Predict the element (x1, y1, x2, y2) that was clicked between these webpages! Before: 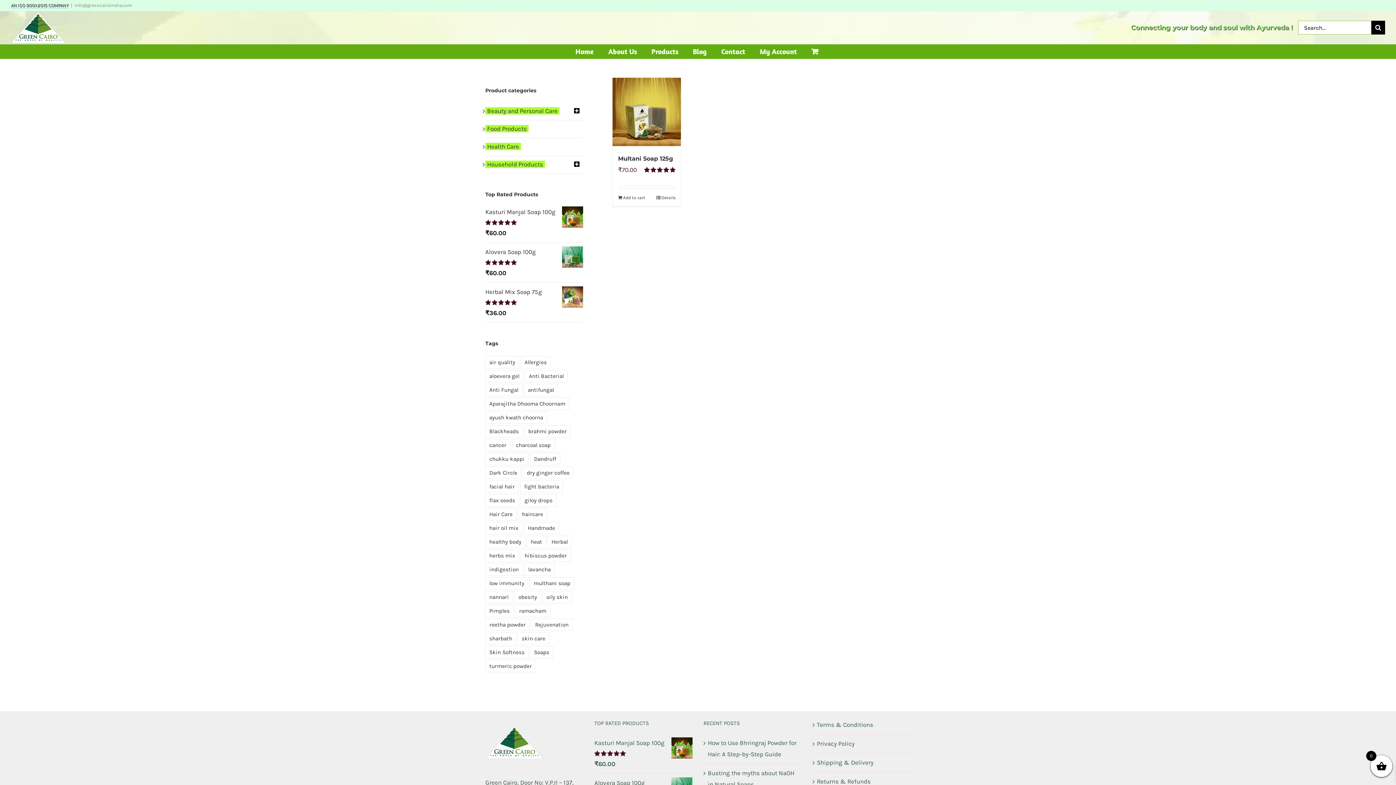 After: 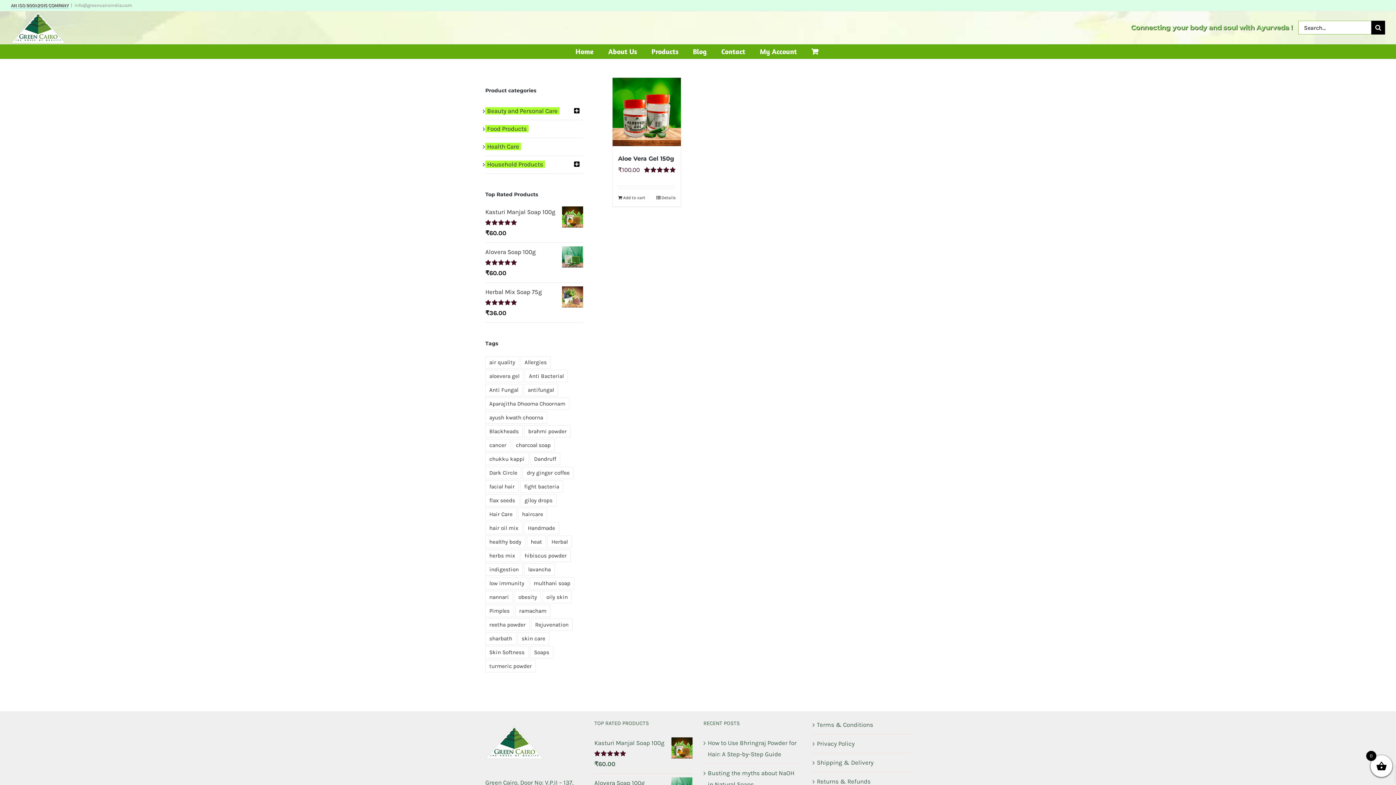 Action: label: aloevera gel (1 product) bbox: (485, 370, 523, 382)